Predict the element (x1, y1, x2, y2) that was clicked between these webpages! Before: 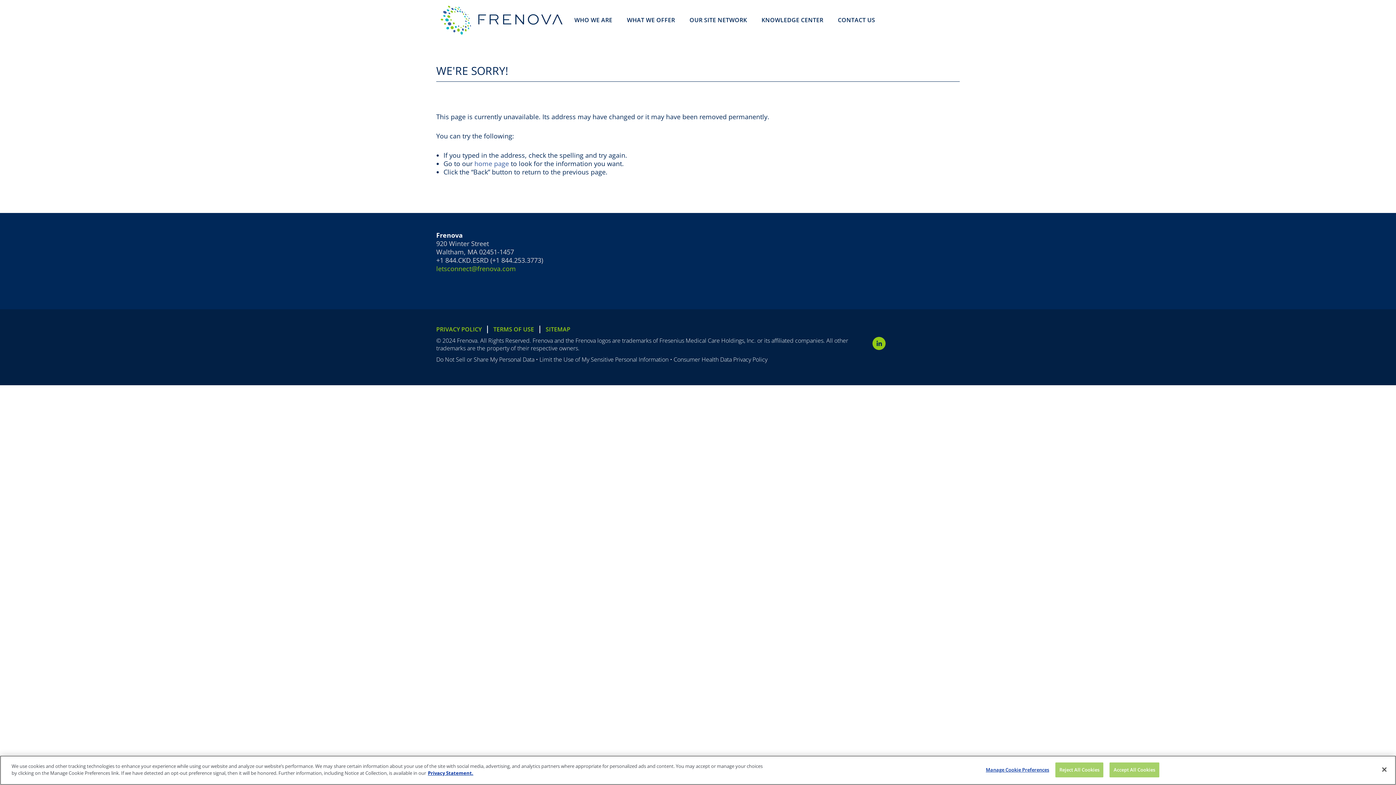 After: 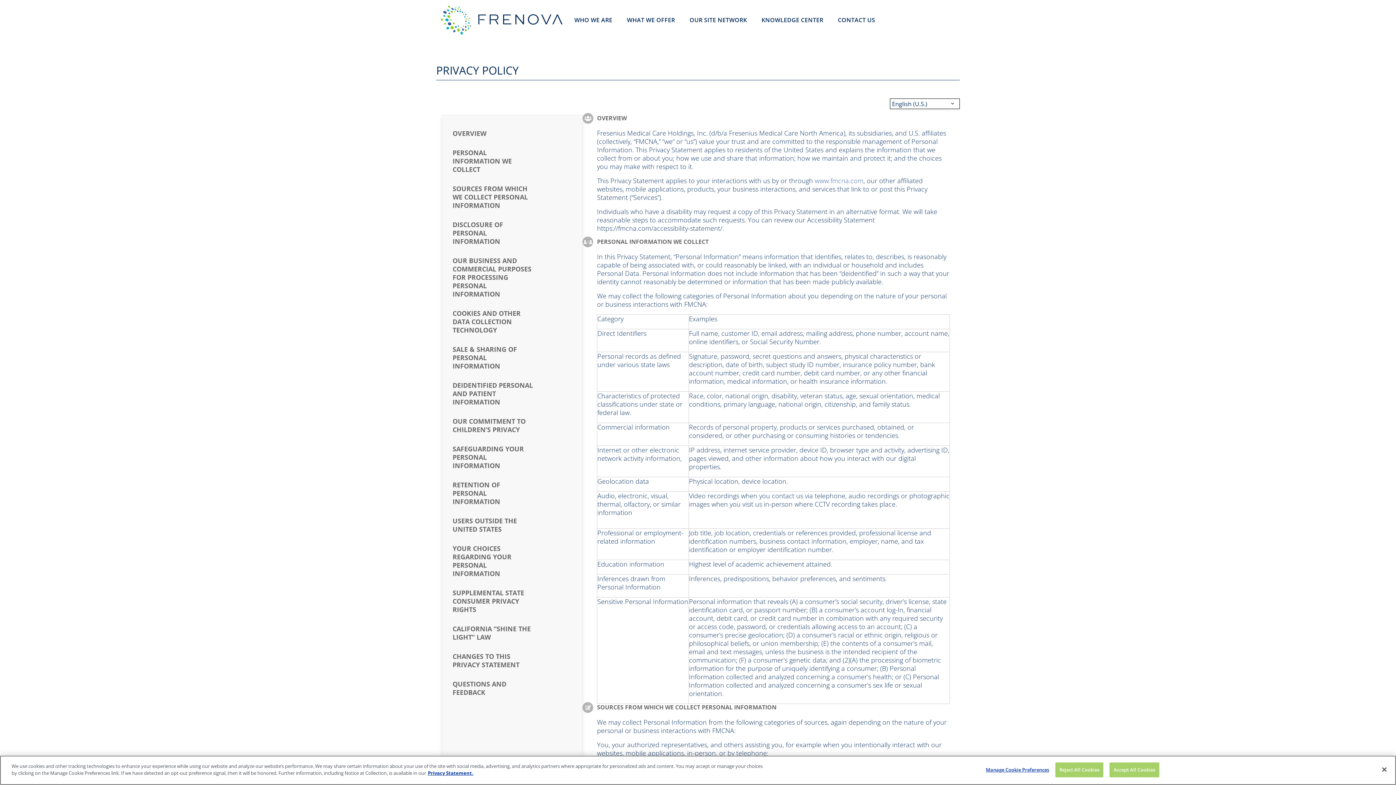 Action: label: More information about your privacy, opens in a new tab bbox: (428, 770, 473, 776)